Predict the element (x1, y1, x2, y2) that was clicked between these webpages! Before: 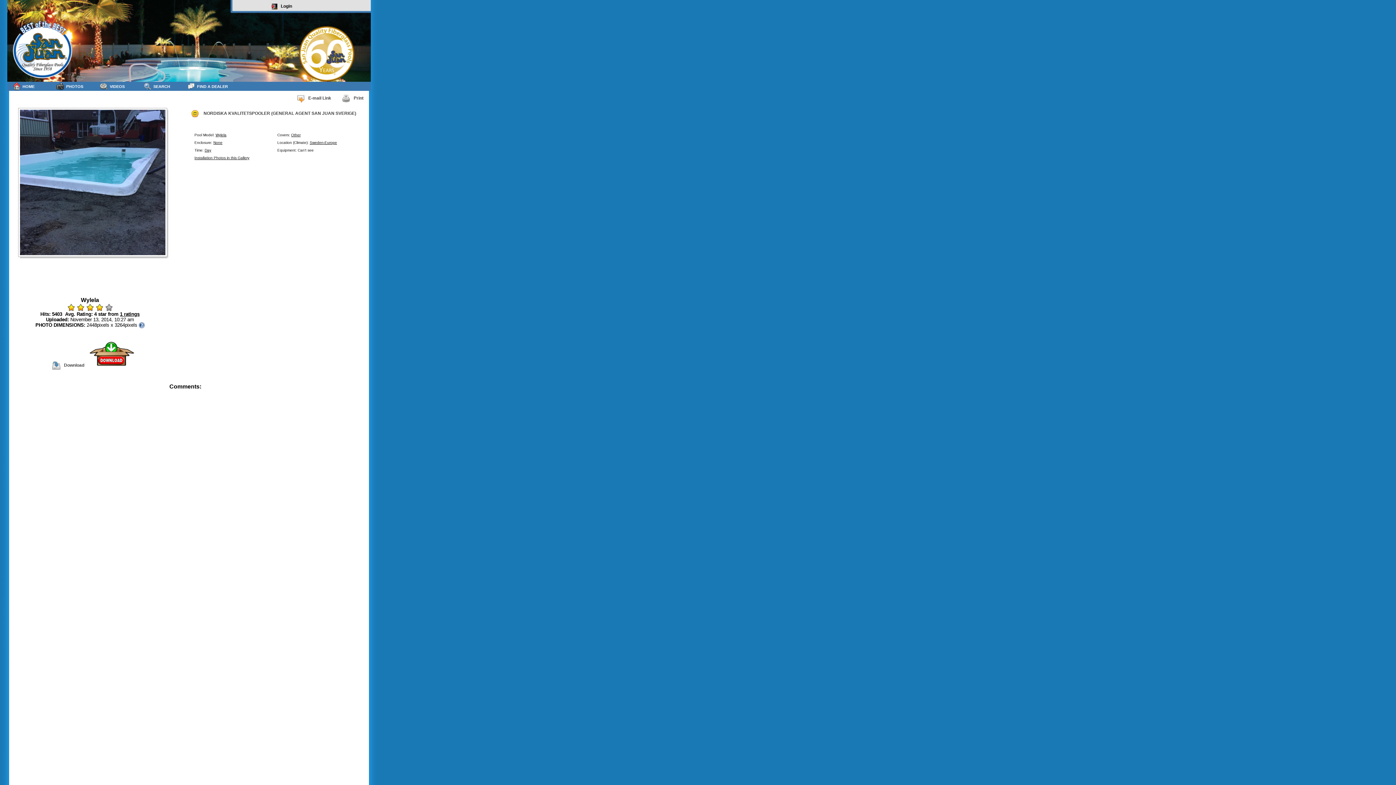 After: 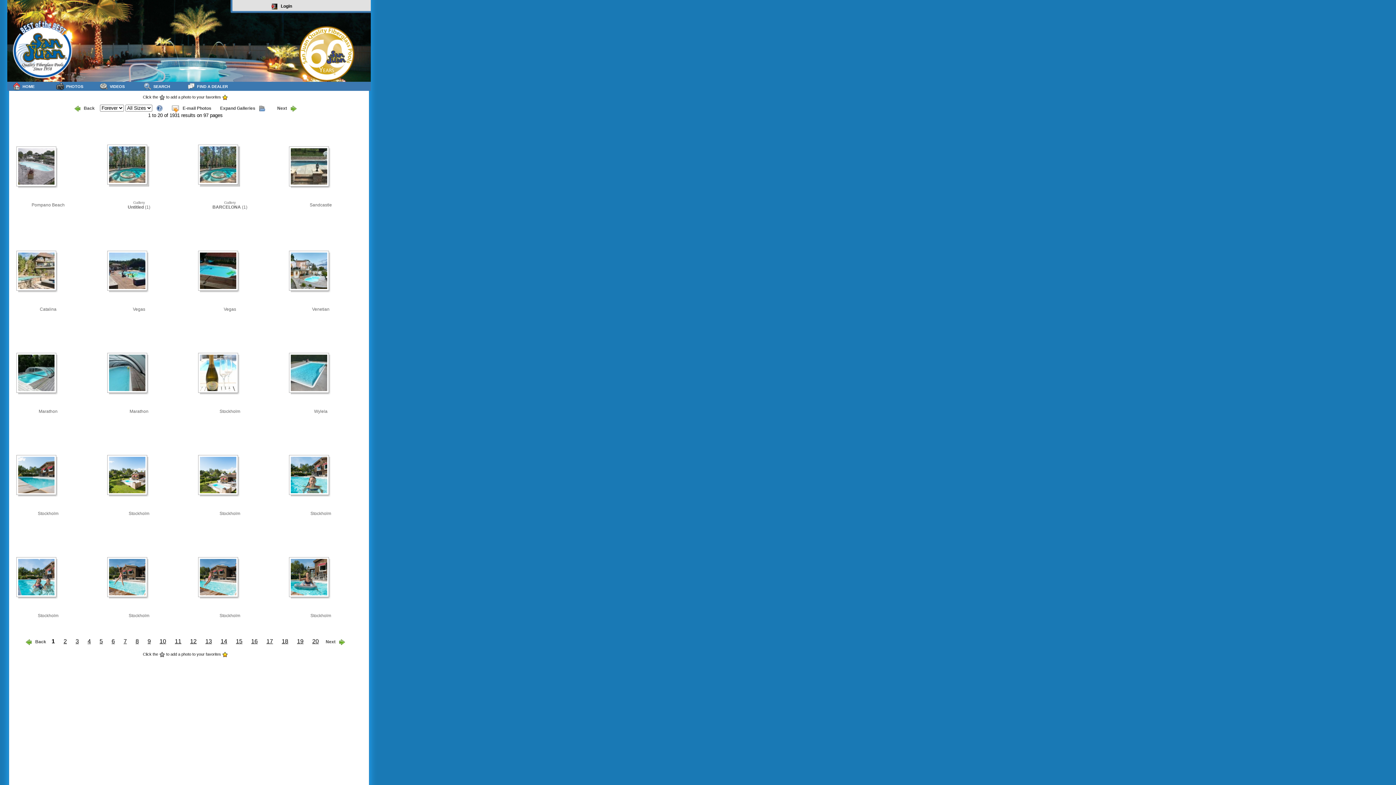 Action: bbox: (204, 148, 211, 152) label: Day